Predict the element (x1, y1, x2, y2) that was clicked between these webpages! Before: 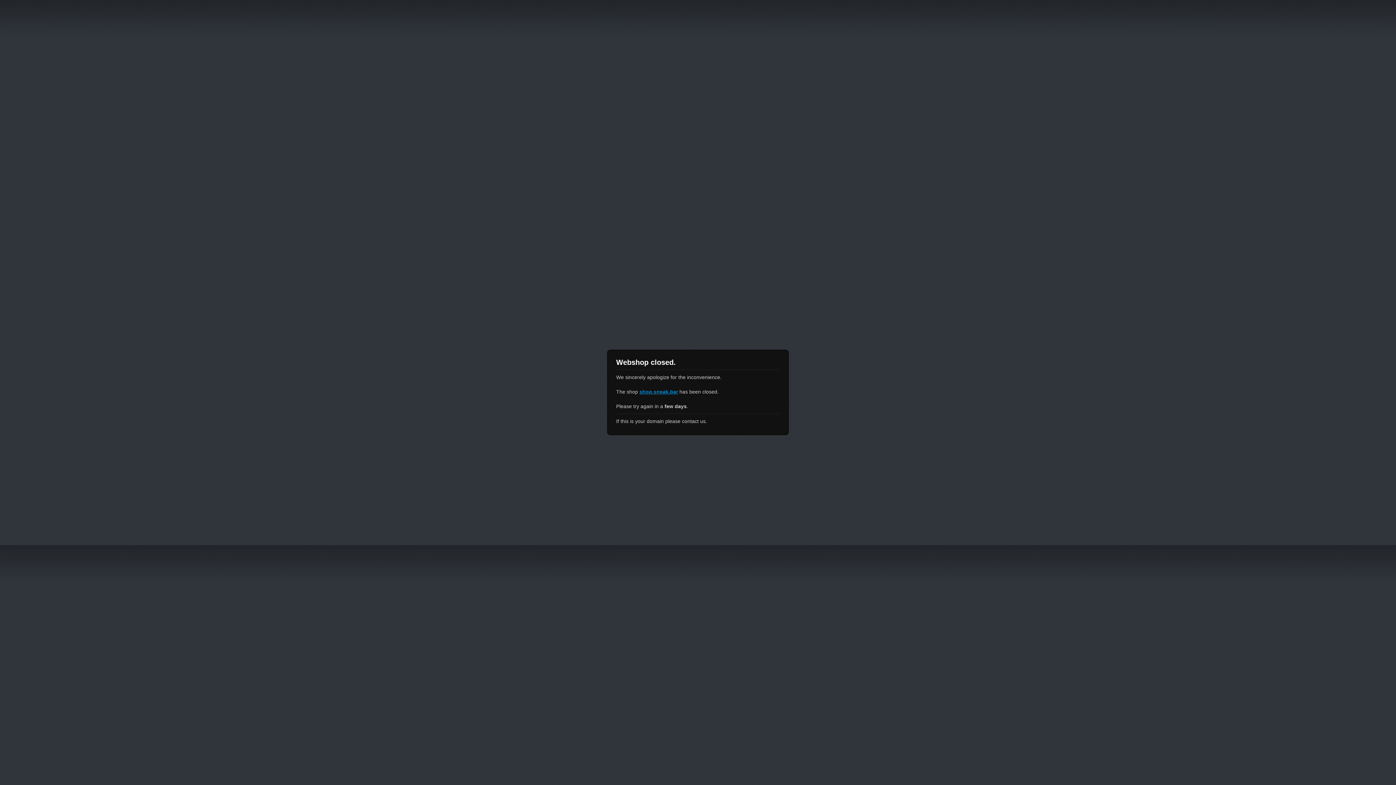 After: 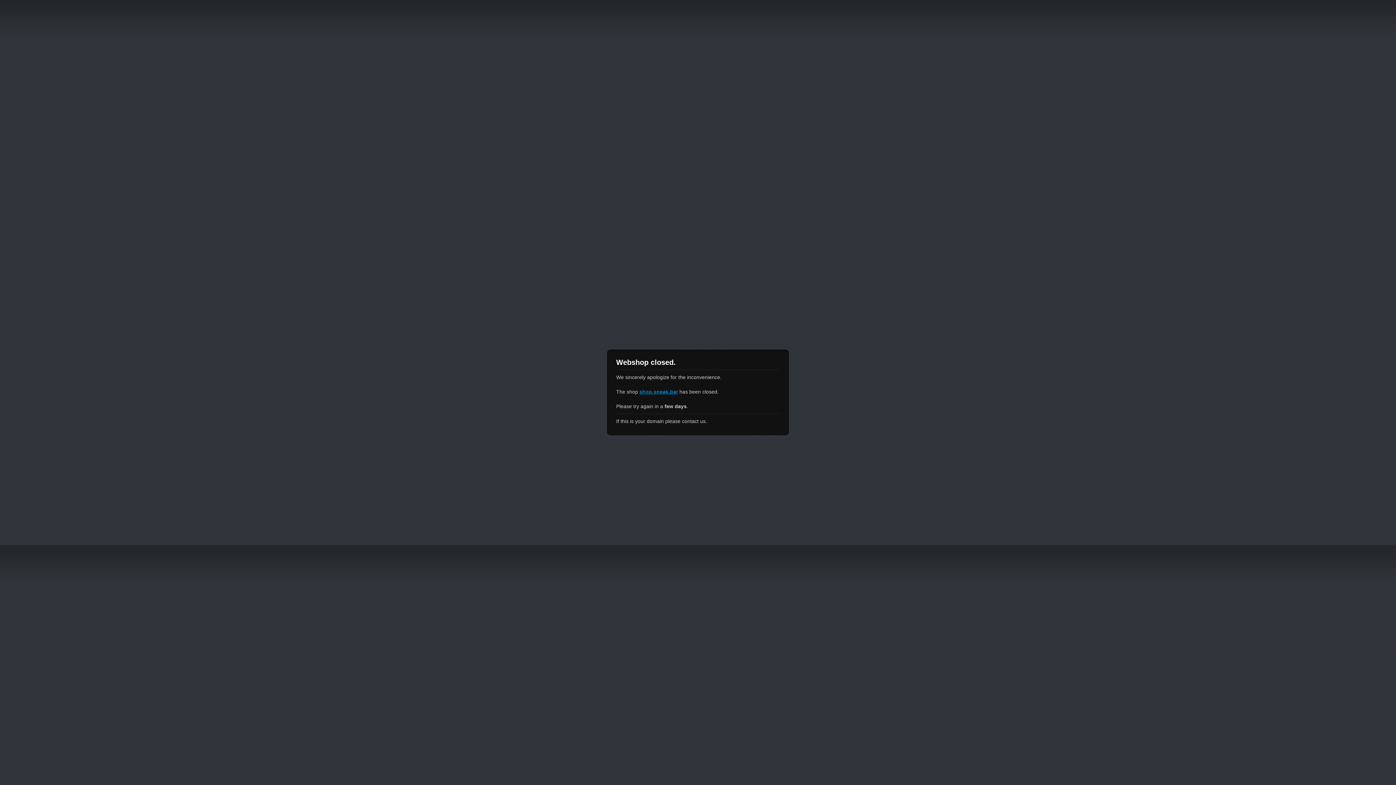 Action: label: shop.sneak.bar bbox: (639, 389, 678, 394)